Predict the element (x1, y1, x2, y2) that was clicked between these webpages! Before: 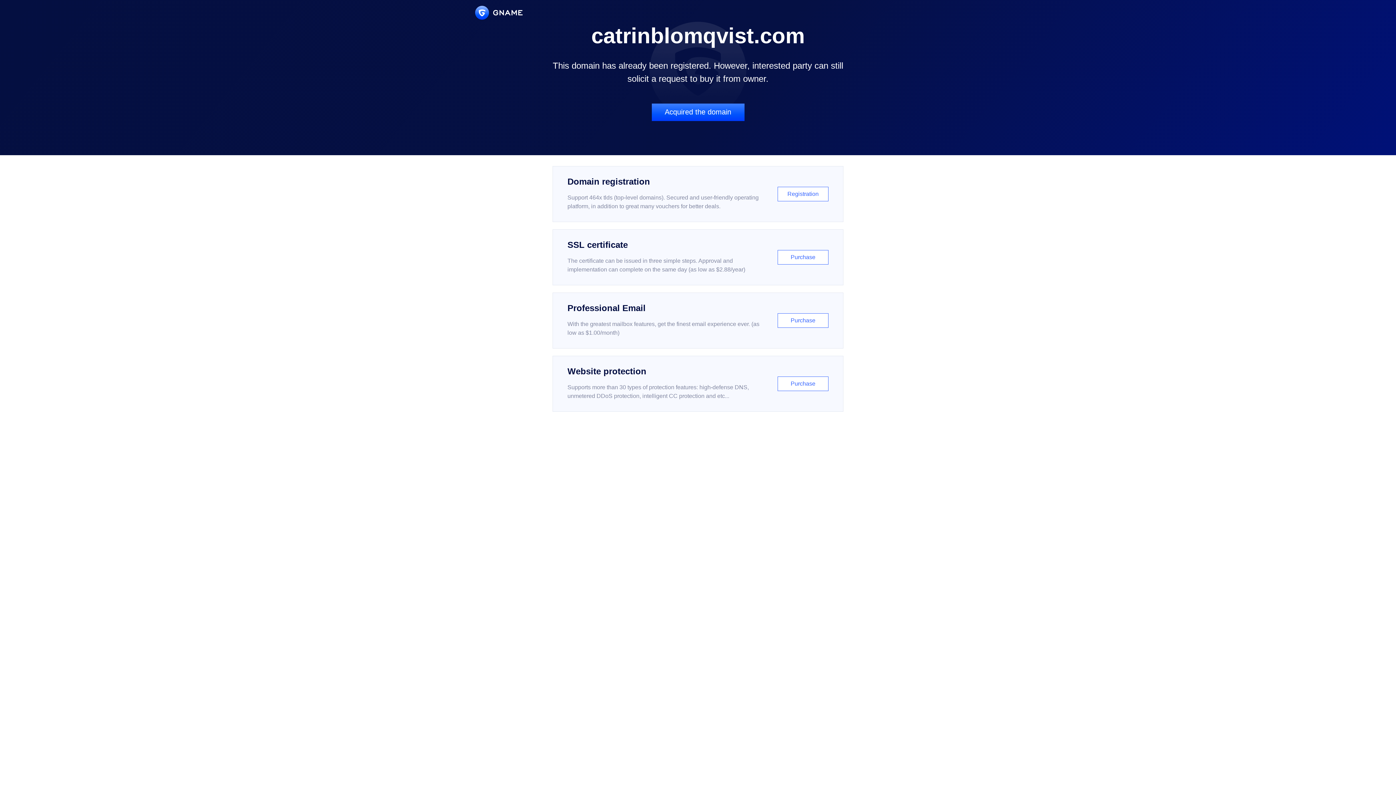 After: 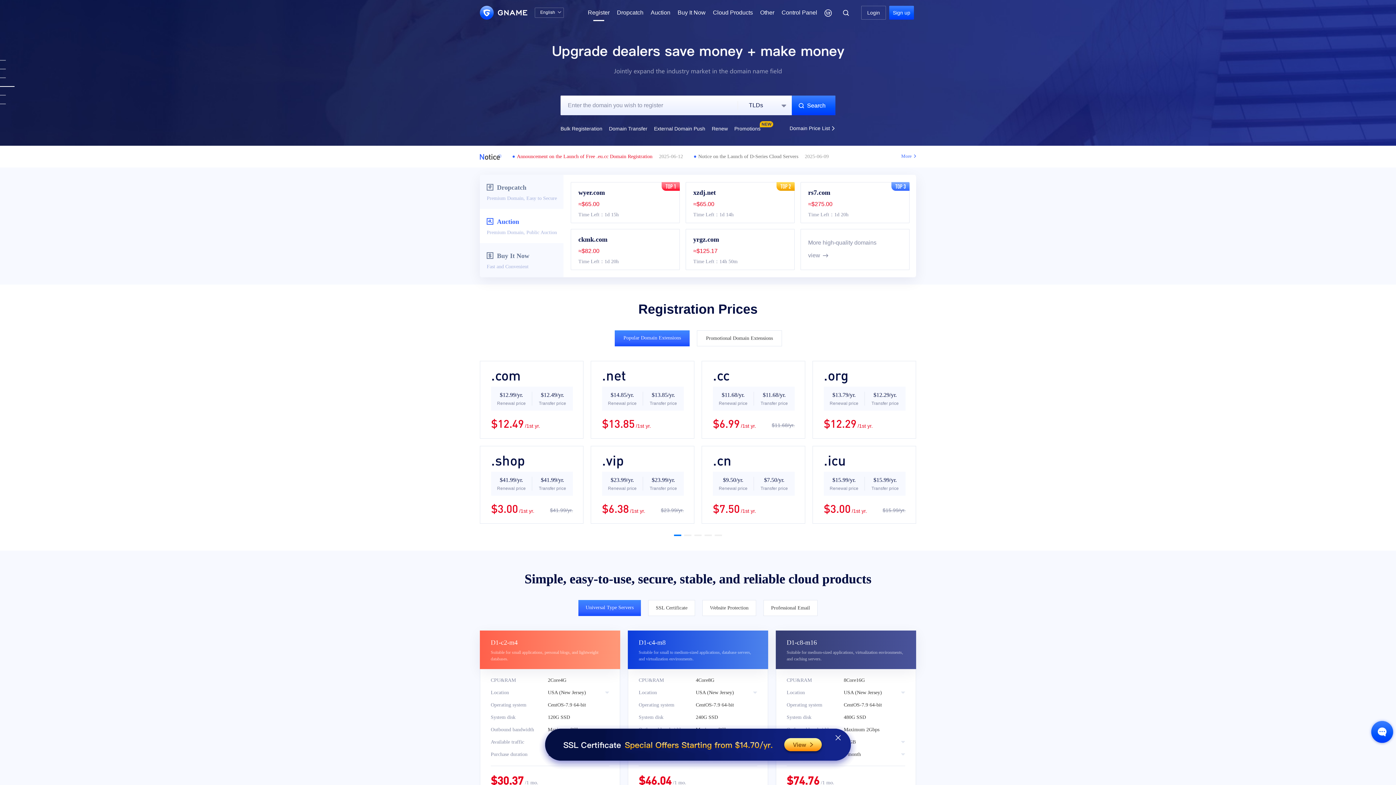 Action: bbox: (552, 166, 843, 222) label: Domain registration

Support 464x tlds (top-level domains). Secured and user-friendly operating platform, in addition to great many vouchers for better deals.

Registration